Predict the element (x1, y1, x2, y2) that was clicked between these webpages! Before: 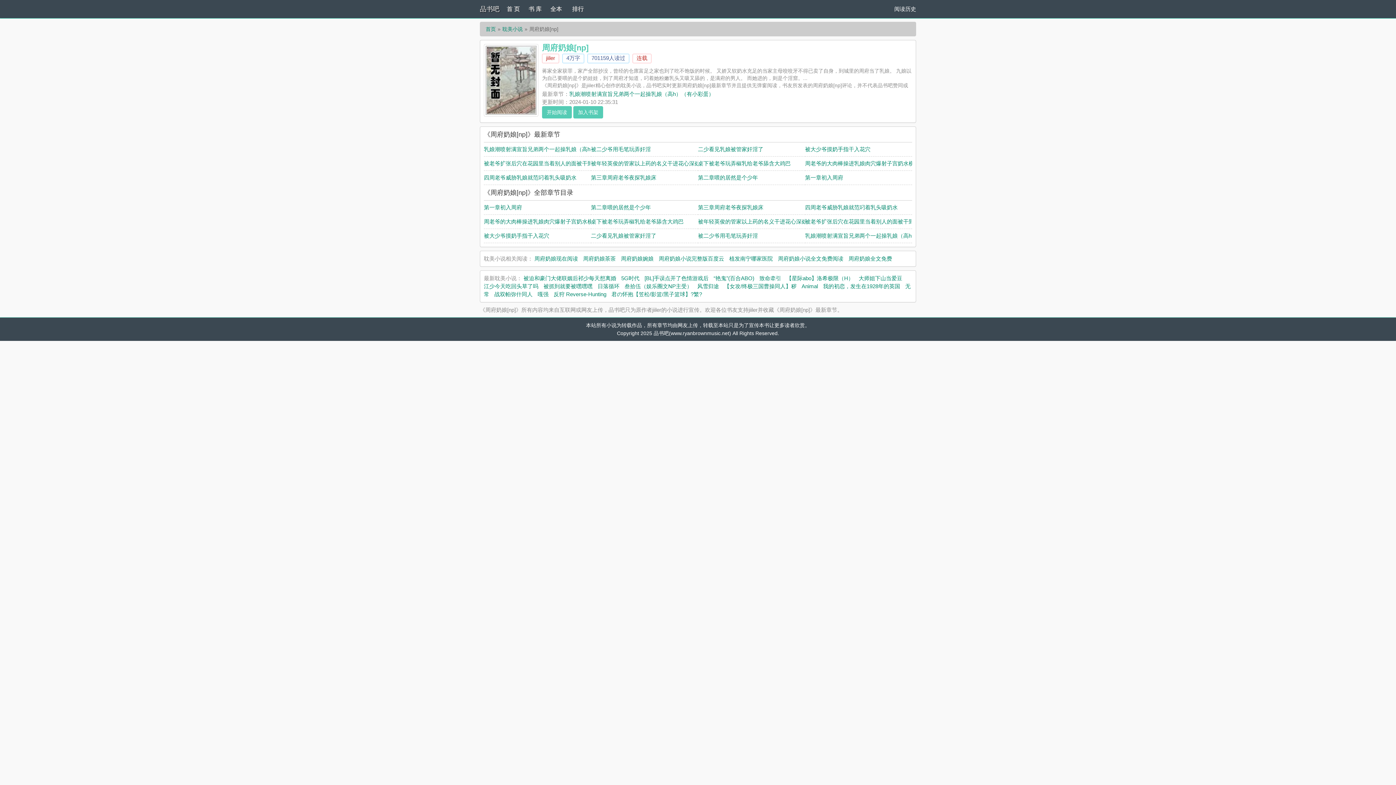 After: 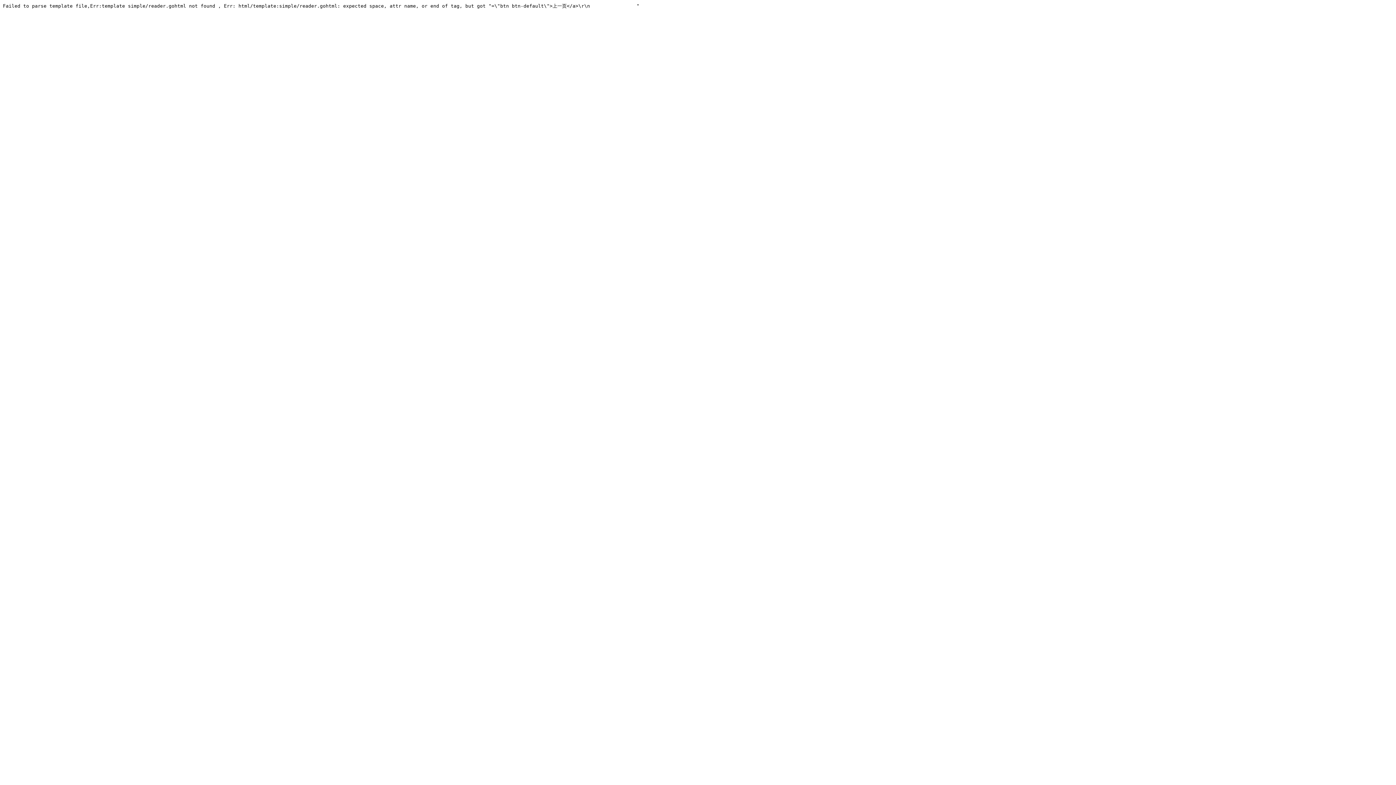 Action: bbox: (484, 218, 598, 224) label: 周老爷的大肉棒操进乳娘肉穴爆射子宫奶水横流